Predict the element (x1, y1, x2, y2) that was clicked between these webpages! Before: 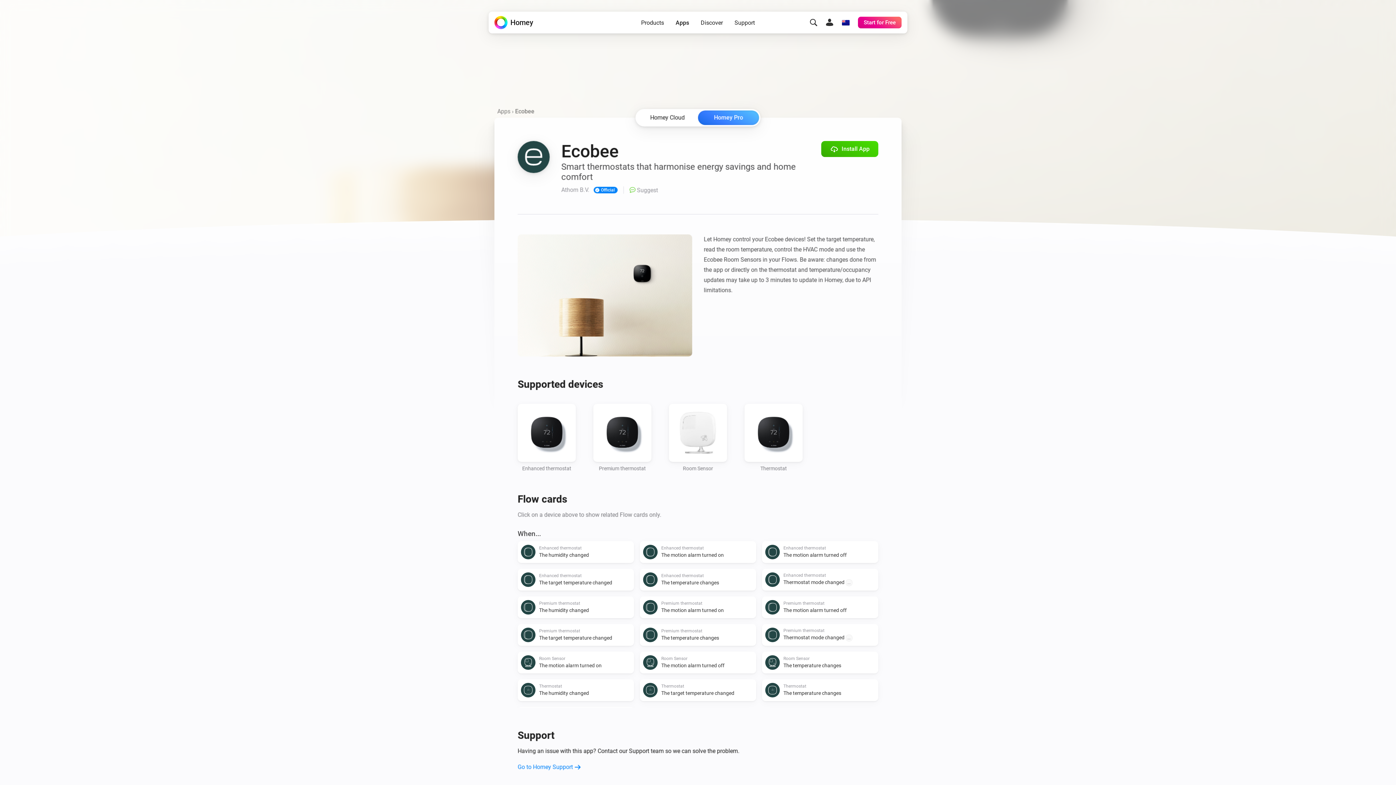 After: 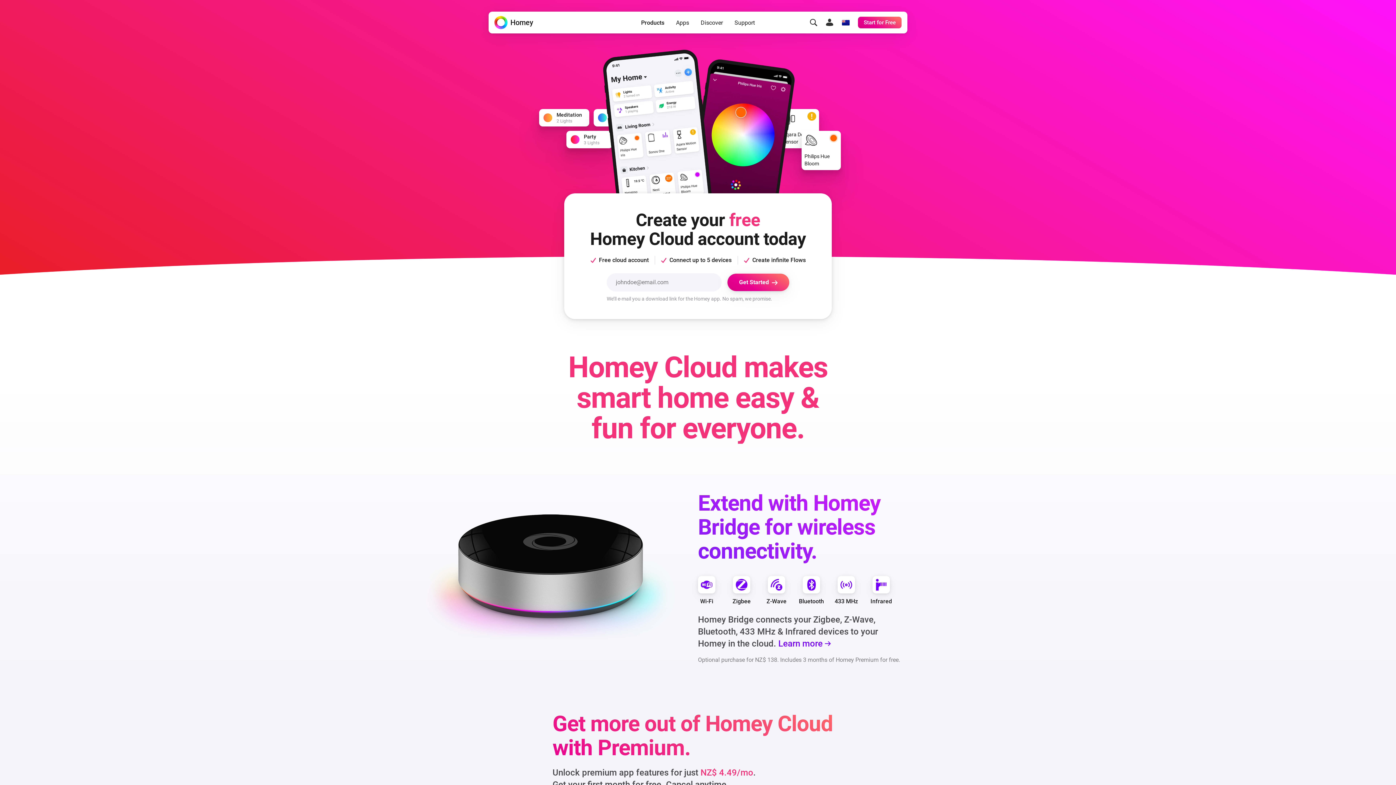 Action: bbox: (858, 16, 901, 28) label: Start for Free